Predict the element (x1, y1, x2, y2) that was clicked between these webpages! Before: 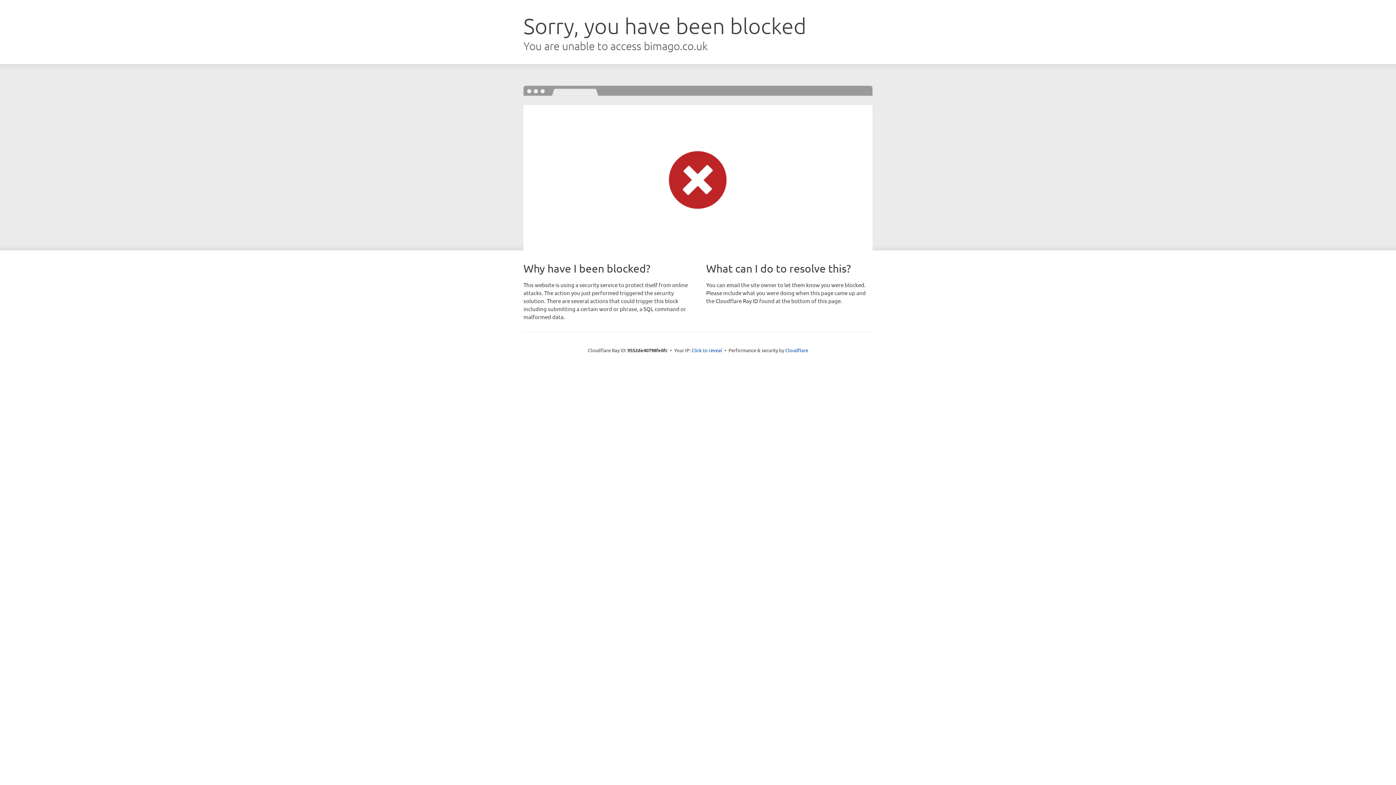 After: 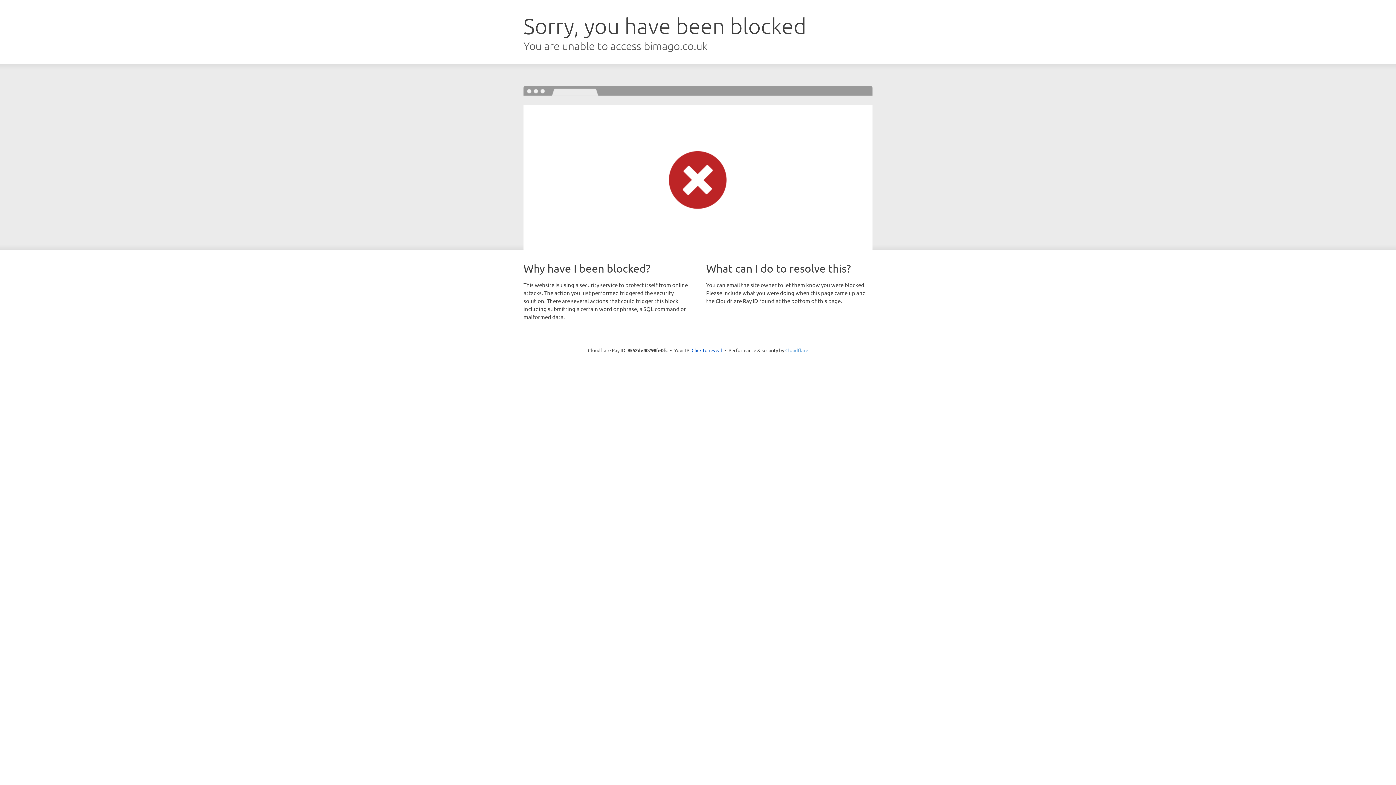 Action: bbox: (785, 347, 808, 353) label: Cloudflare